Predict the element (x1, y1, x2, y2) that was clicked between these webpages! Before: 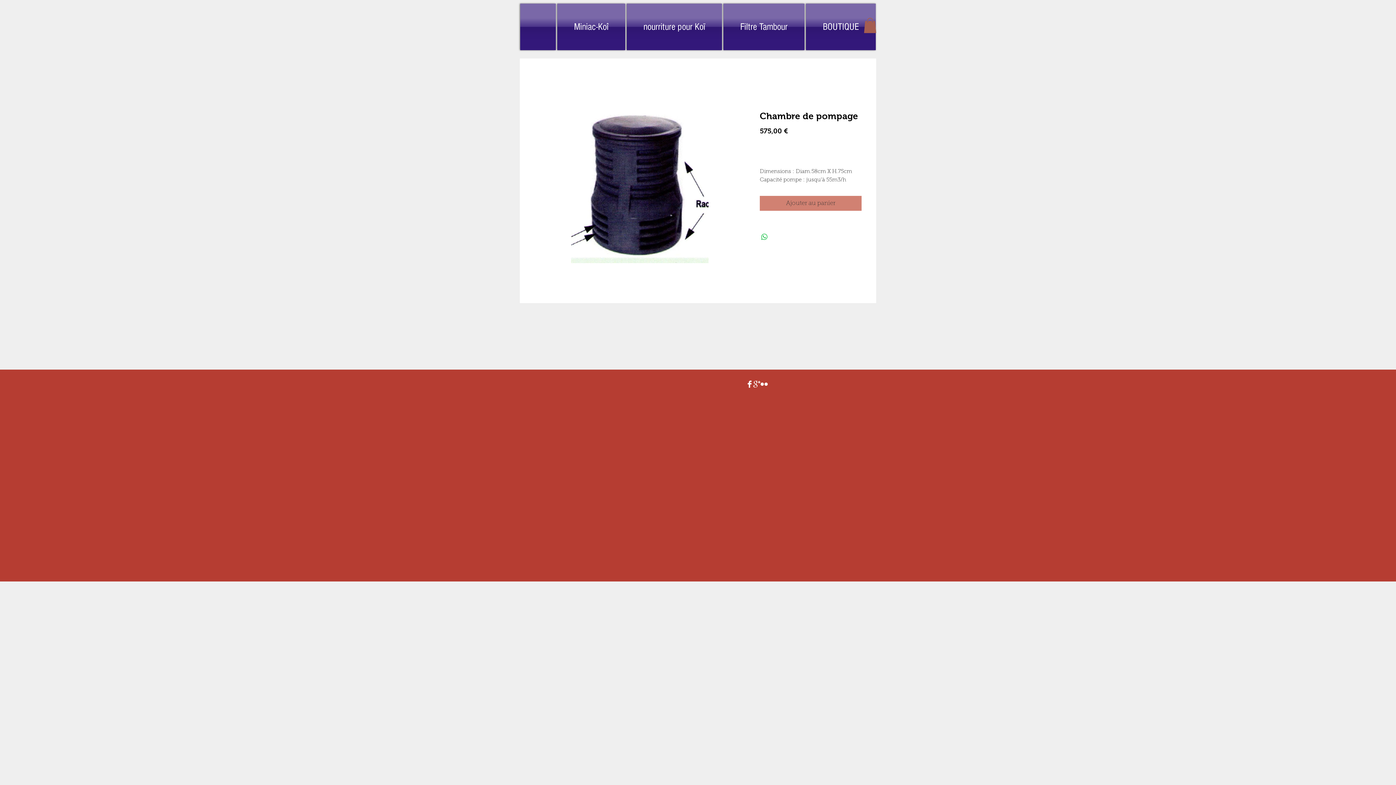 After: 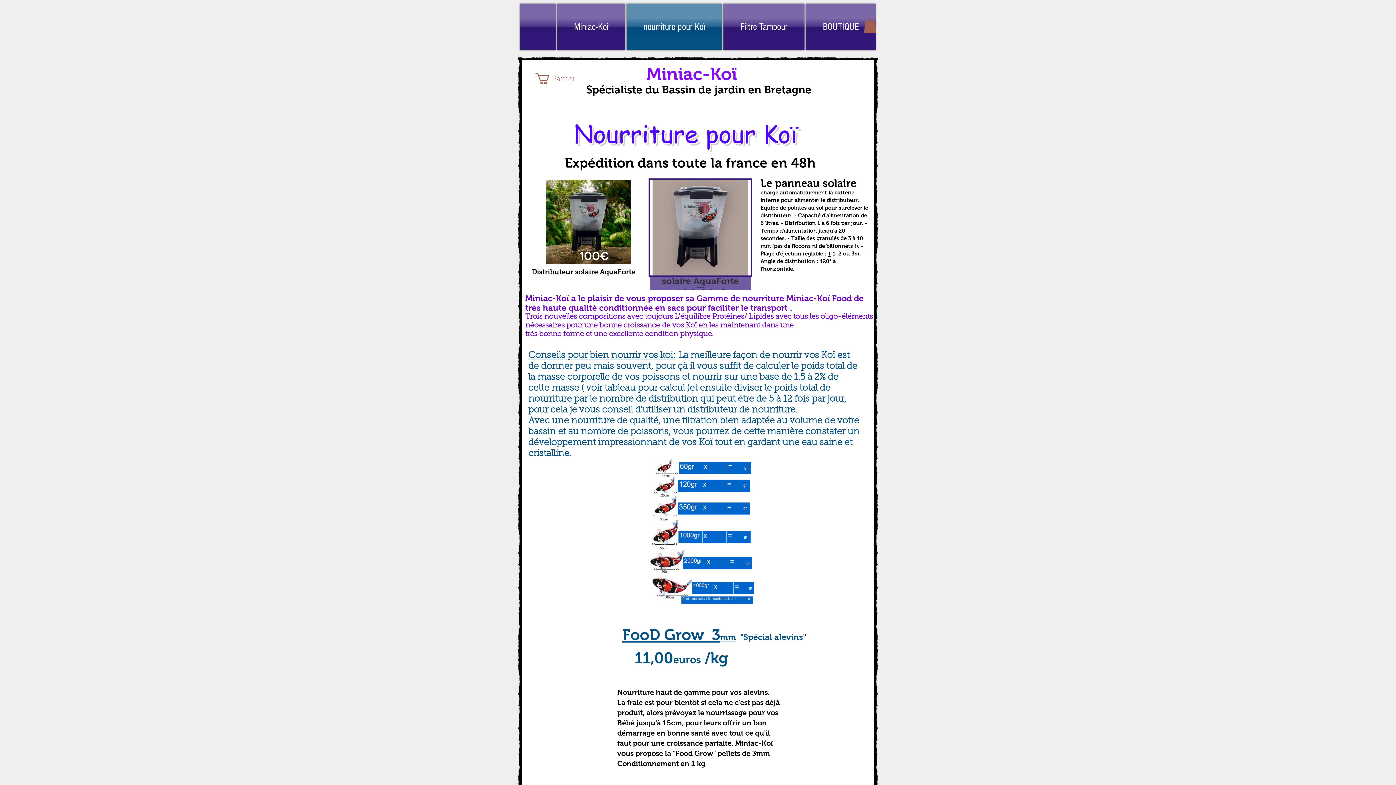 Action: bbox: (626, 3, 722, 50) label: nourriture pour Koï